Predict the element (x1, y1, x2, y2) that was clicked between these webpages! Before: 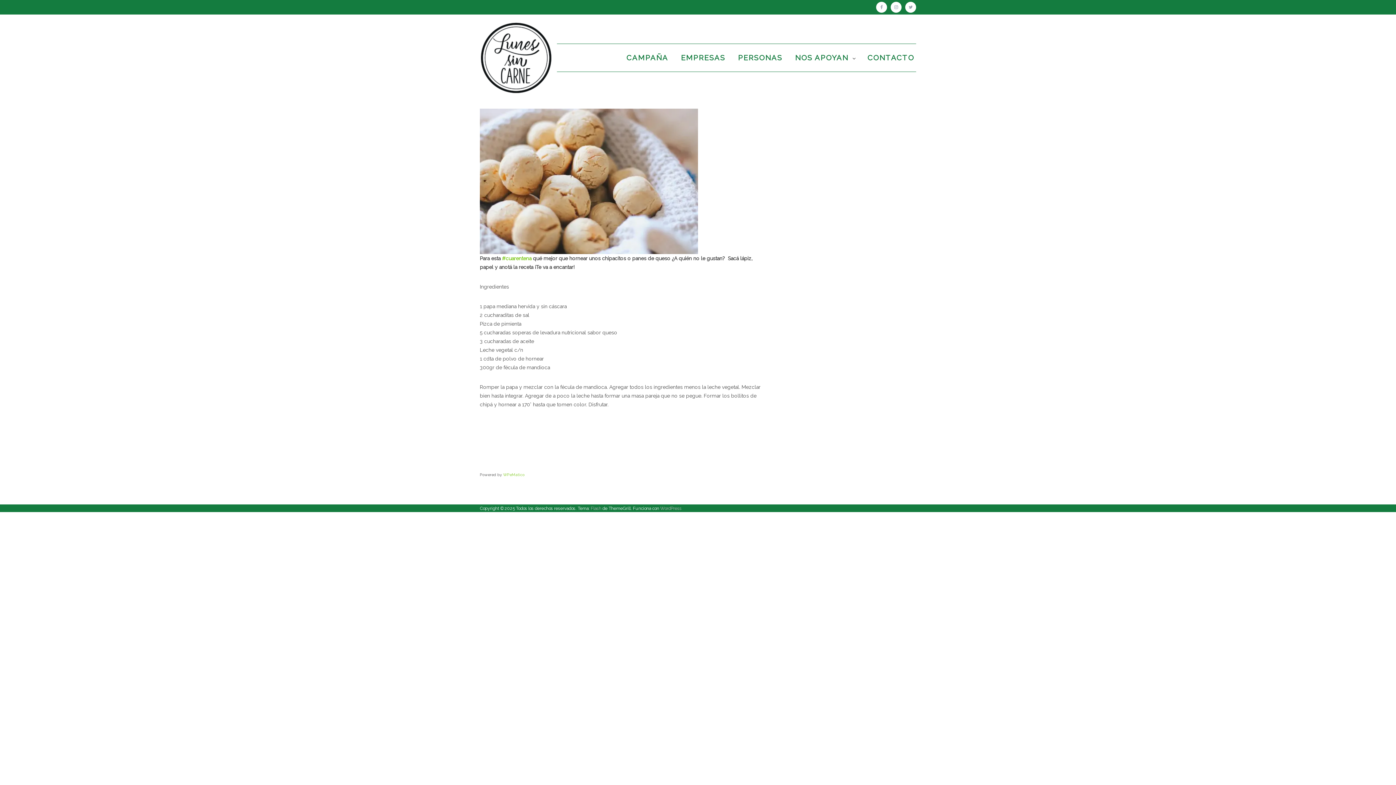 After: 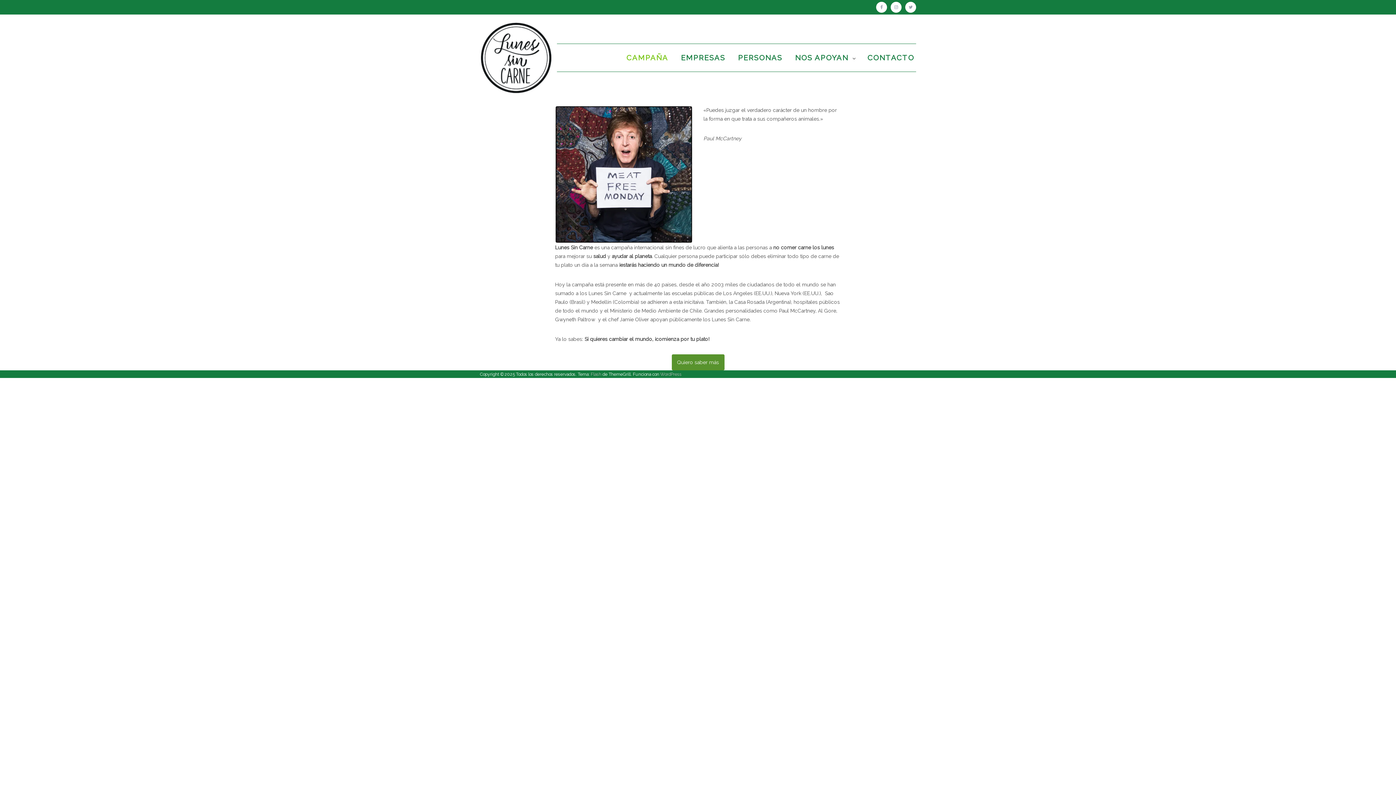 Action: bbox: (626, 53, 670, 62) label: CAMPAÑA